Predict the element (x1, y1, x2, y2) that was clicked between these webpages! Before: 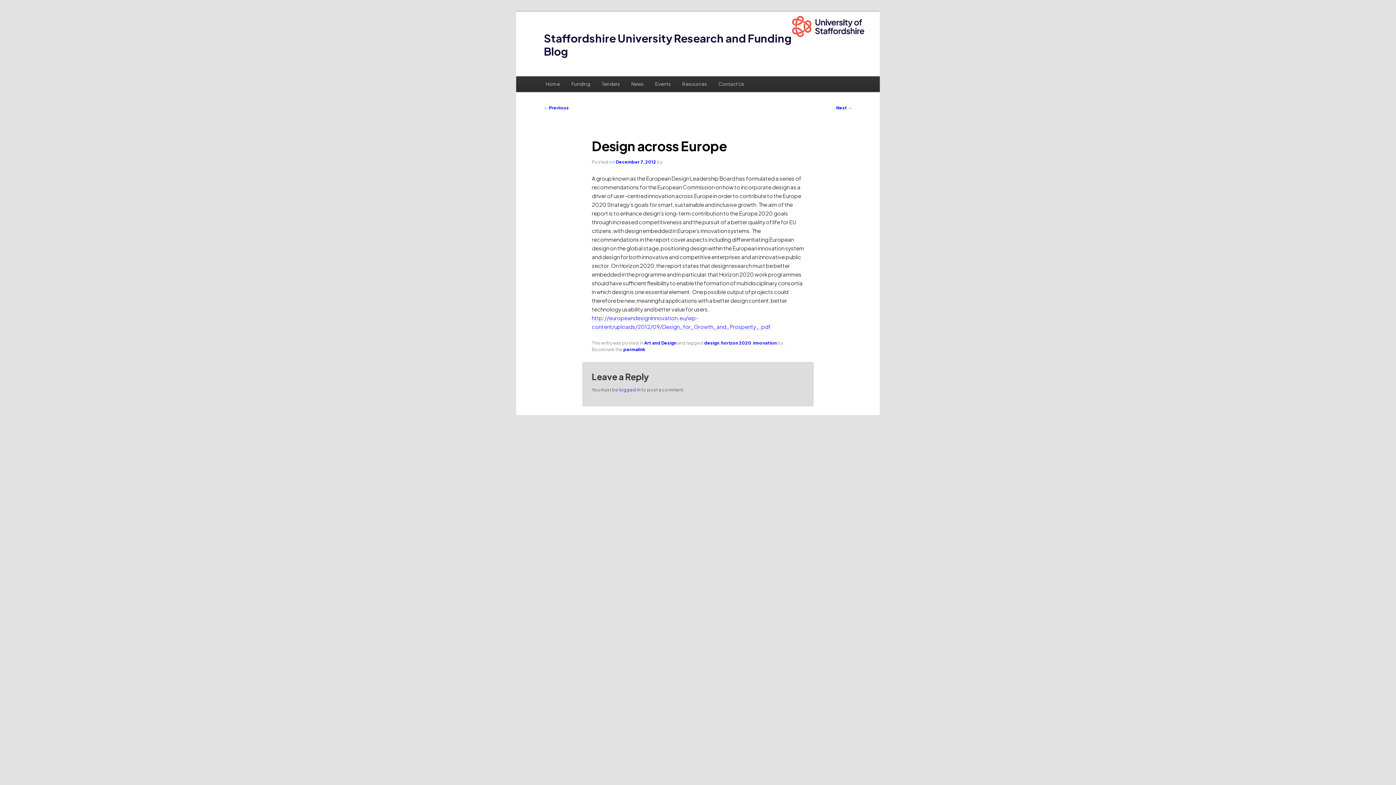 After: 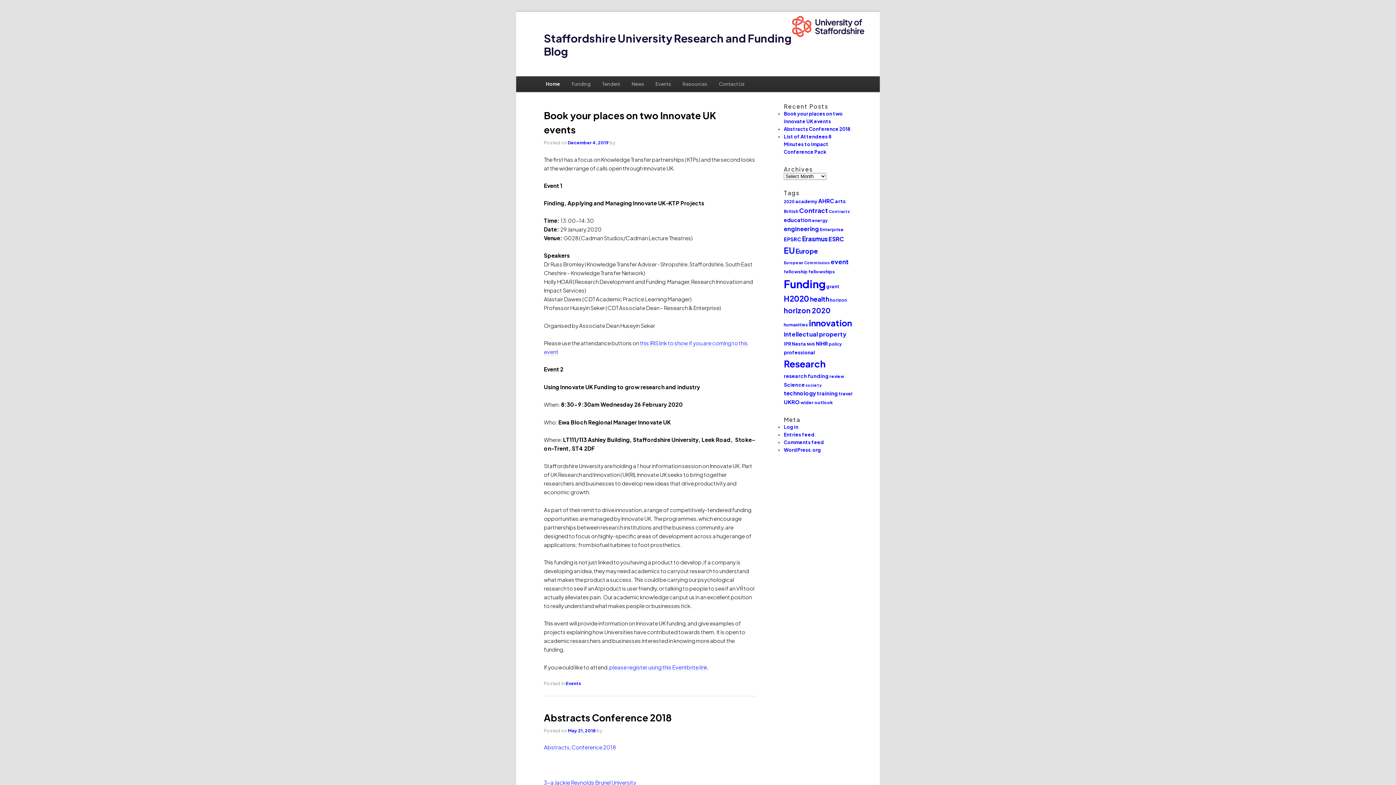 Action: bbox: (544, 31, 792, 58) label: Staffordshire University Research and Funding Blog